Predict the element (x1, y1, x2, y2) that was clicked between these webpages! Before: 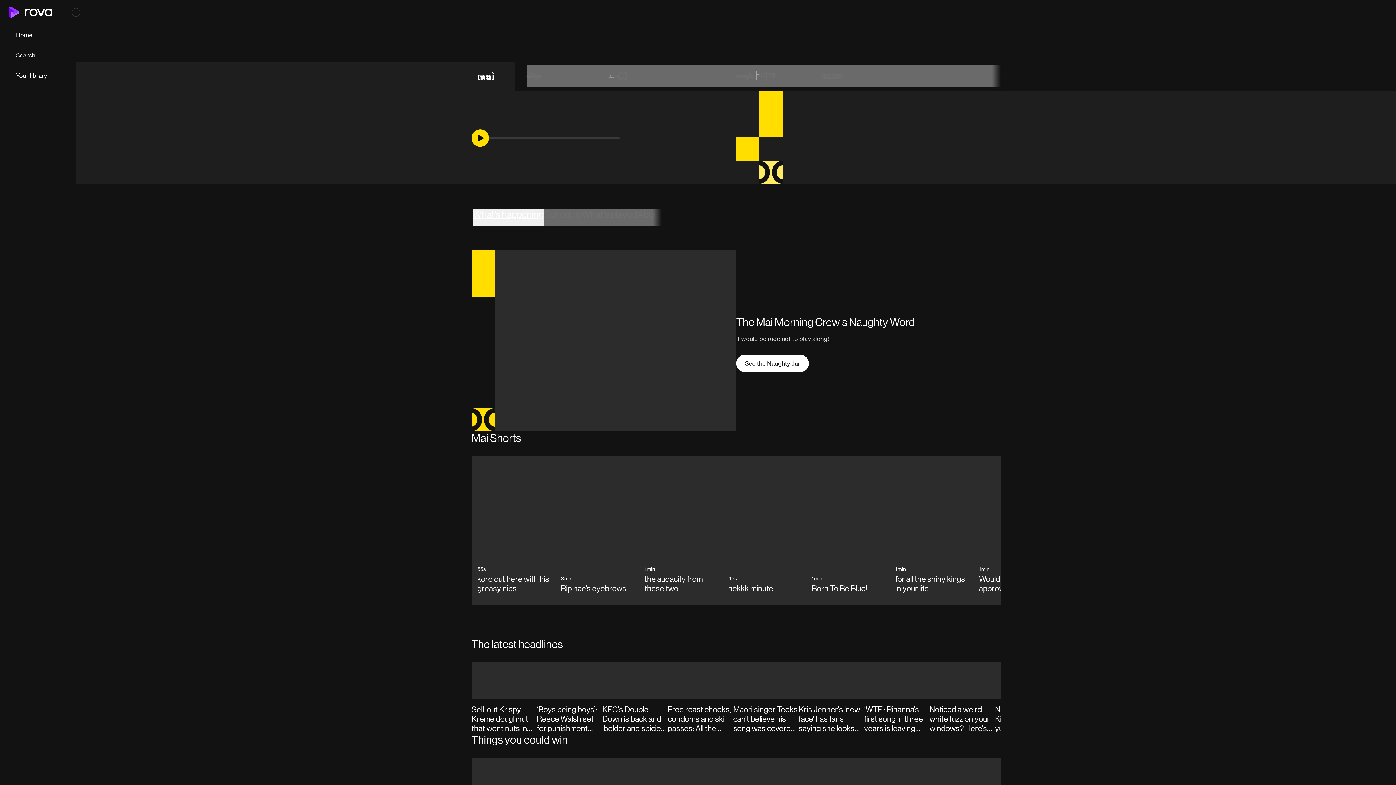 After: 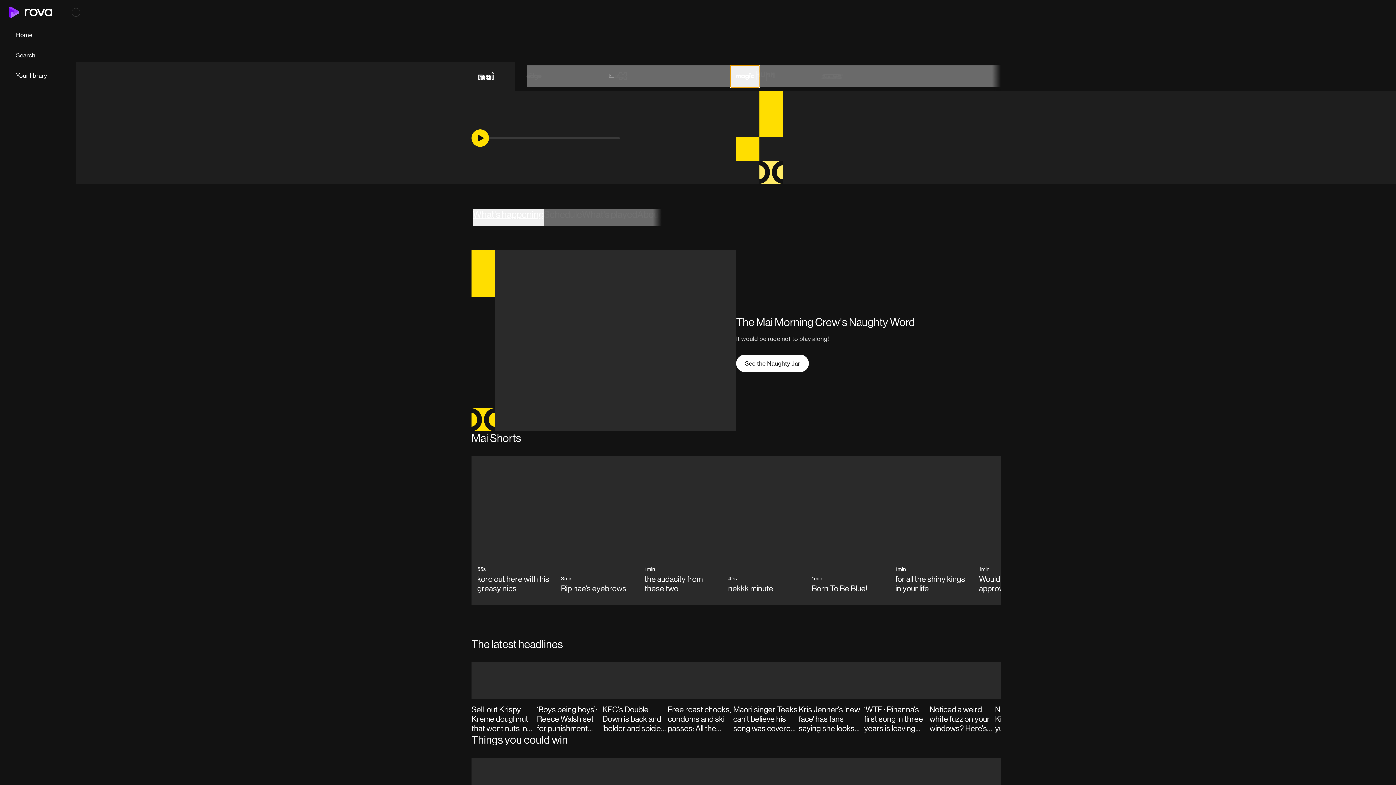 Action: bbox: (730, 65, 759, 87)